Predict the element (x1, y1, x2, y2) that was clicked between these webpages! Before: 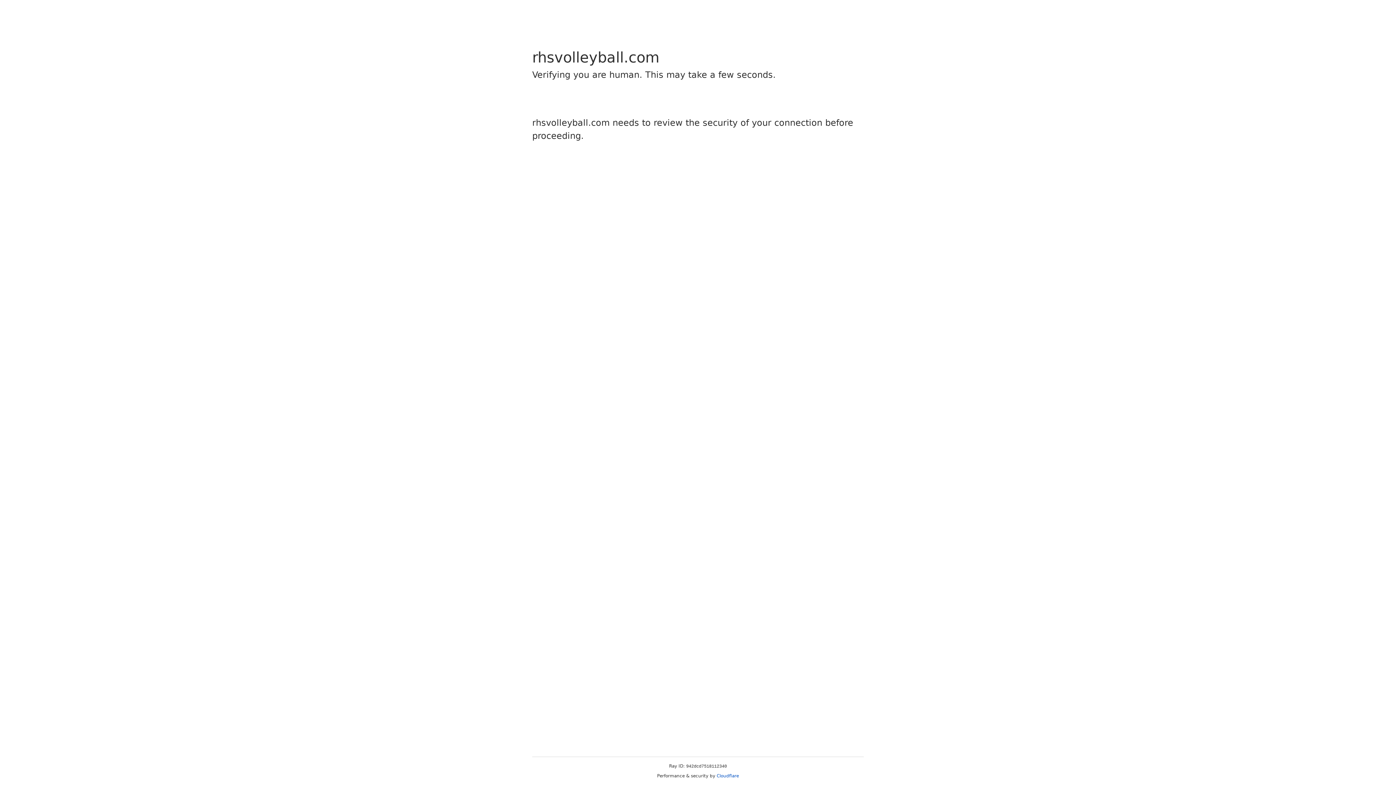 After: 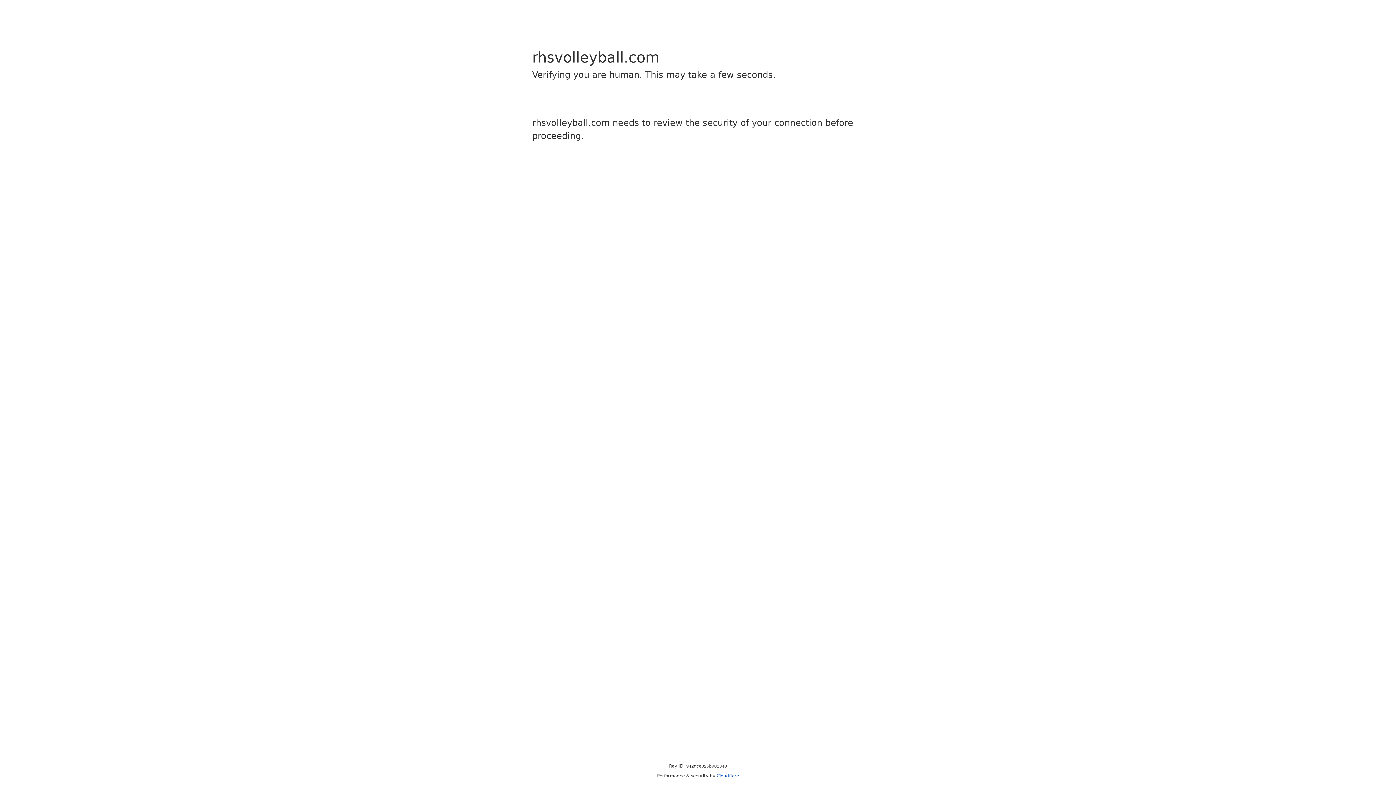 Action: bbox: (716, 773, 739, 778) label: Cloudflare